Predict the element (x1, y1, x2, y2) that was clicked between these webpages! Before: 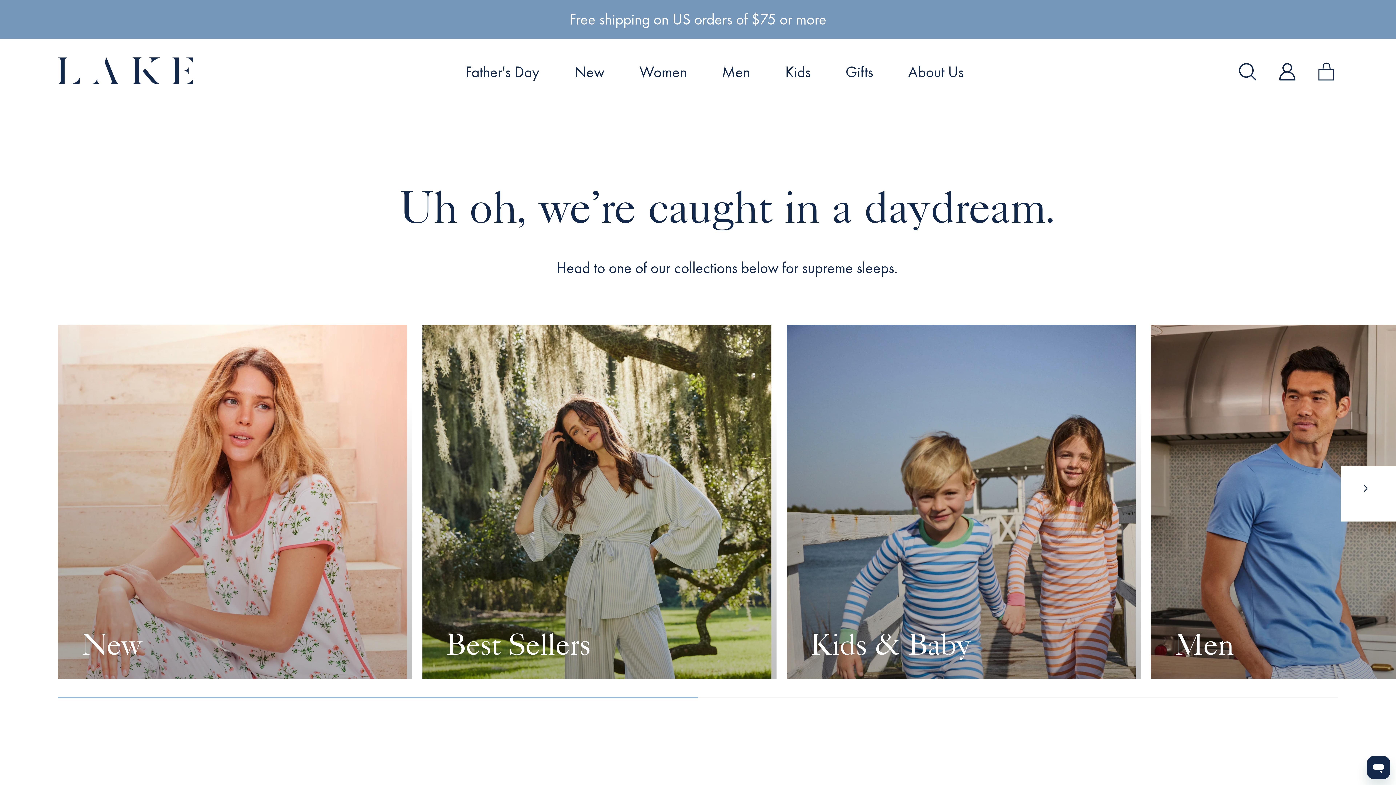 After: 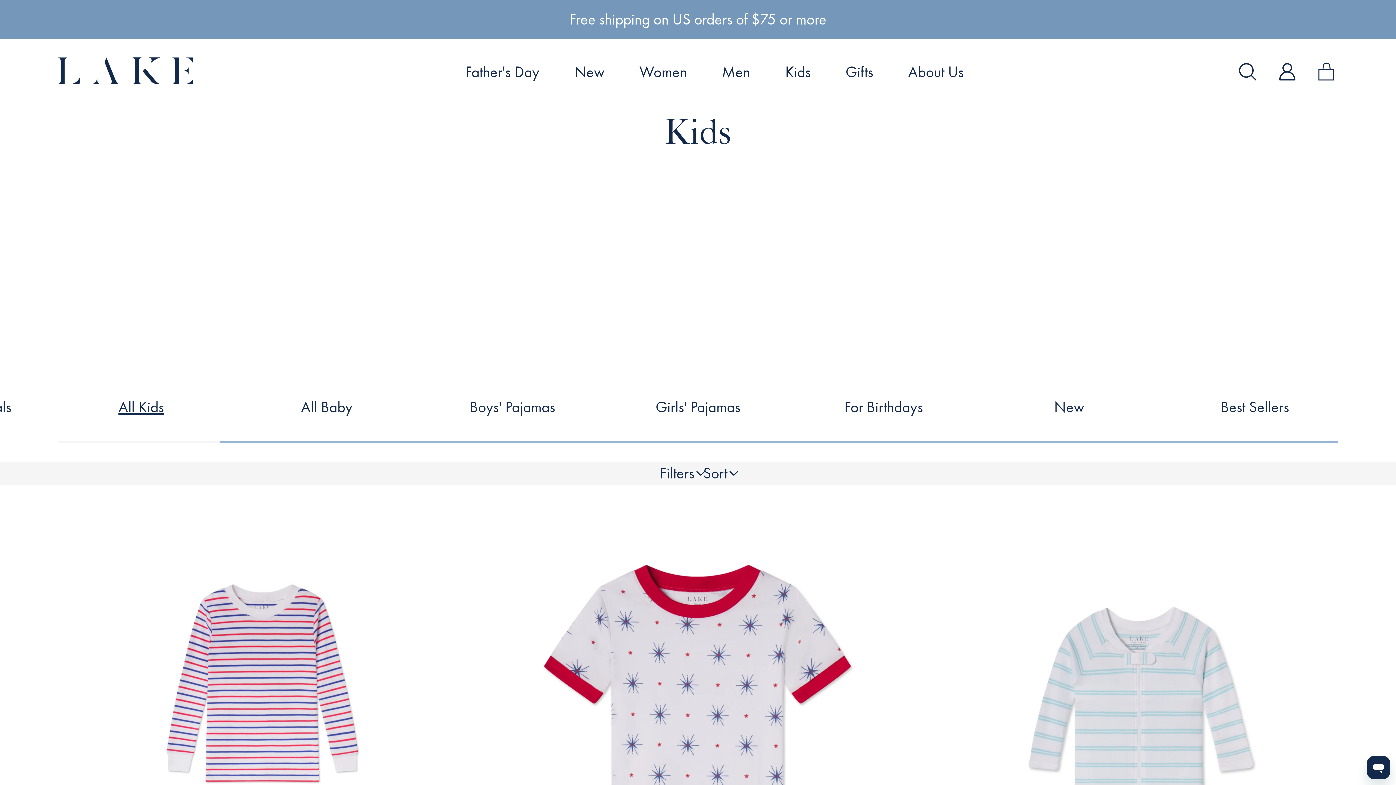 Action: bbox: (787, 325, 1141, 679) label: Kids & Baby